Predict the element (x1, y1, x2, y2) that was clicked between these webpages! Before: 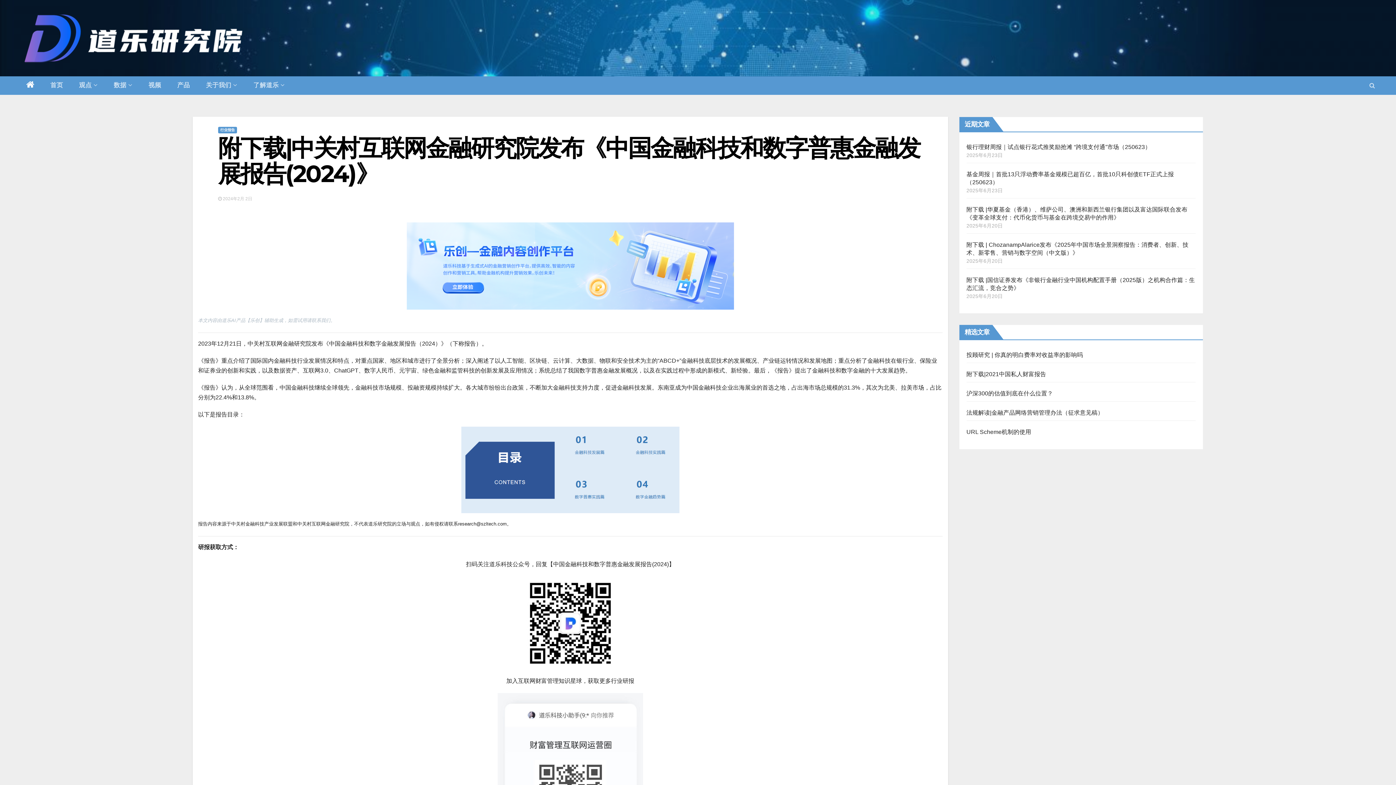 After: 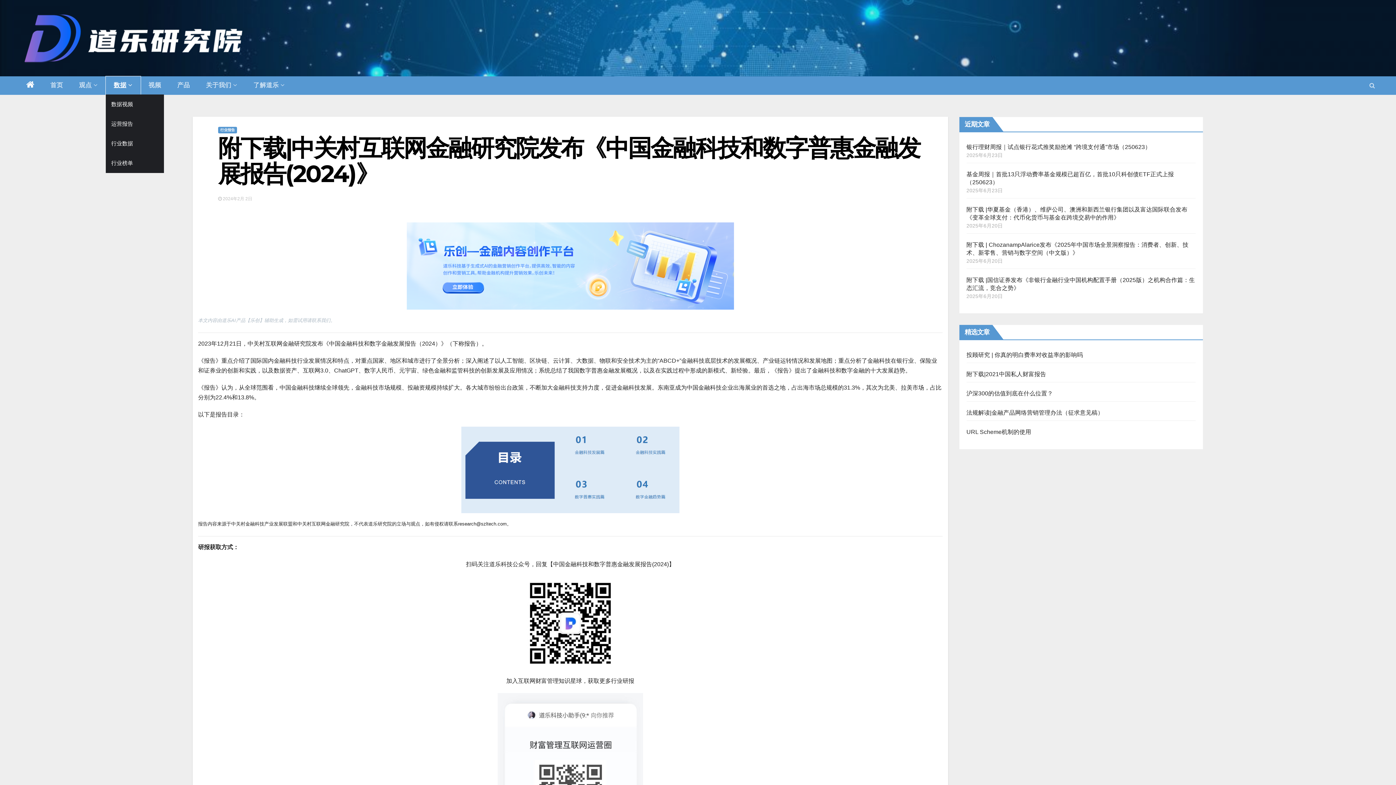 Action: bbox: (105, 76, 140, 94) label: 数据